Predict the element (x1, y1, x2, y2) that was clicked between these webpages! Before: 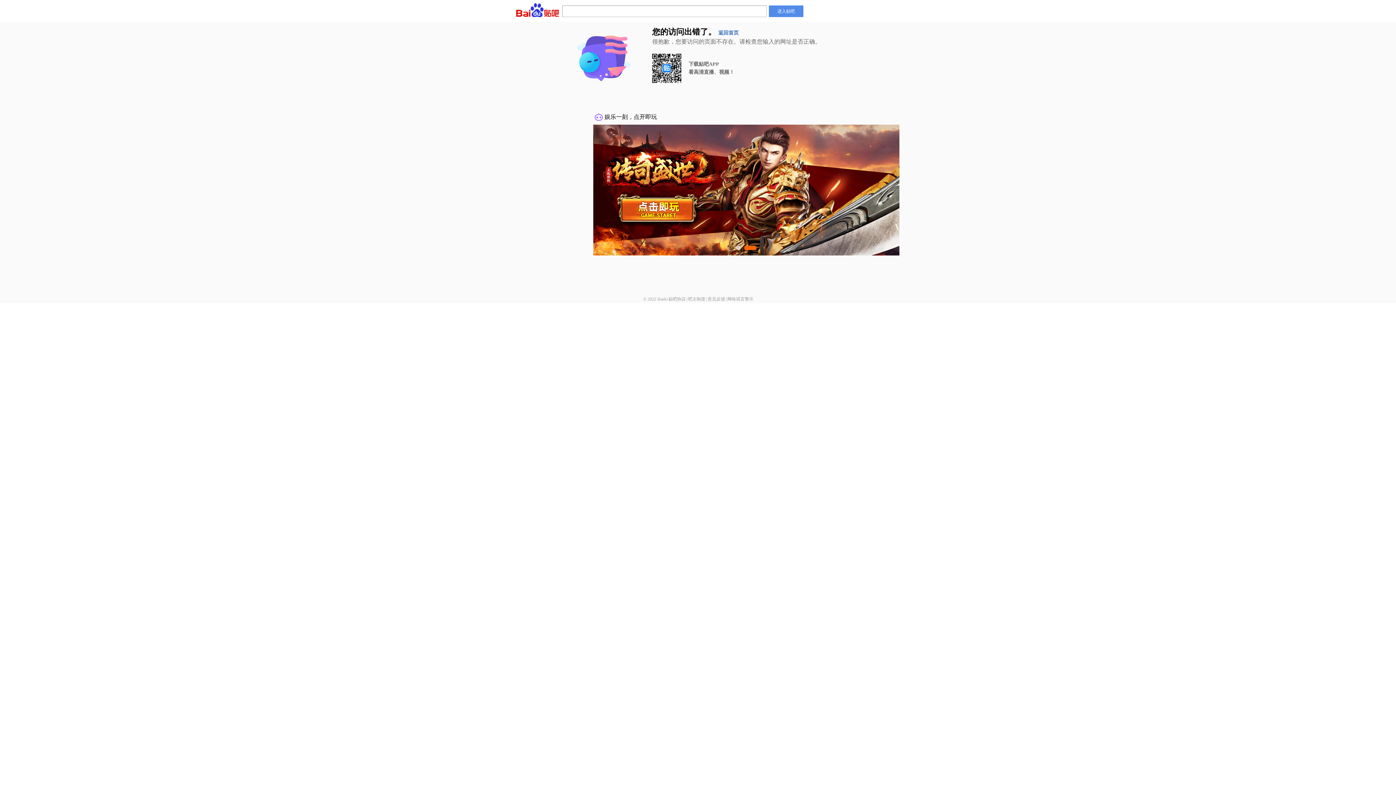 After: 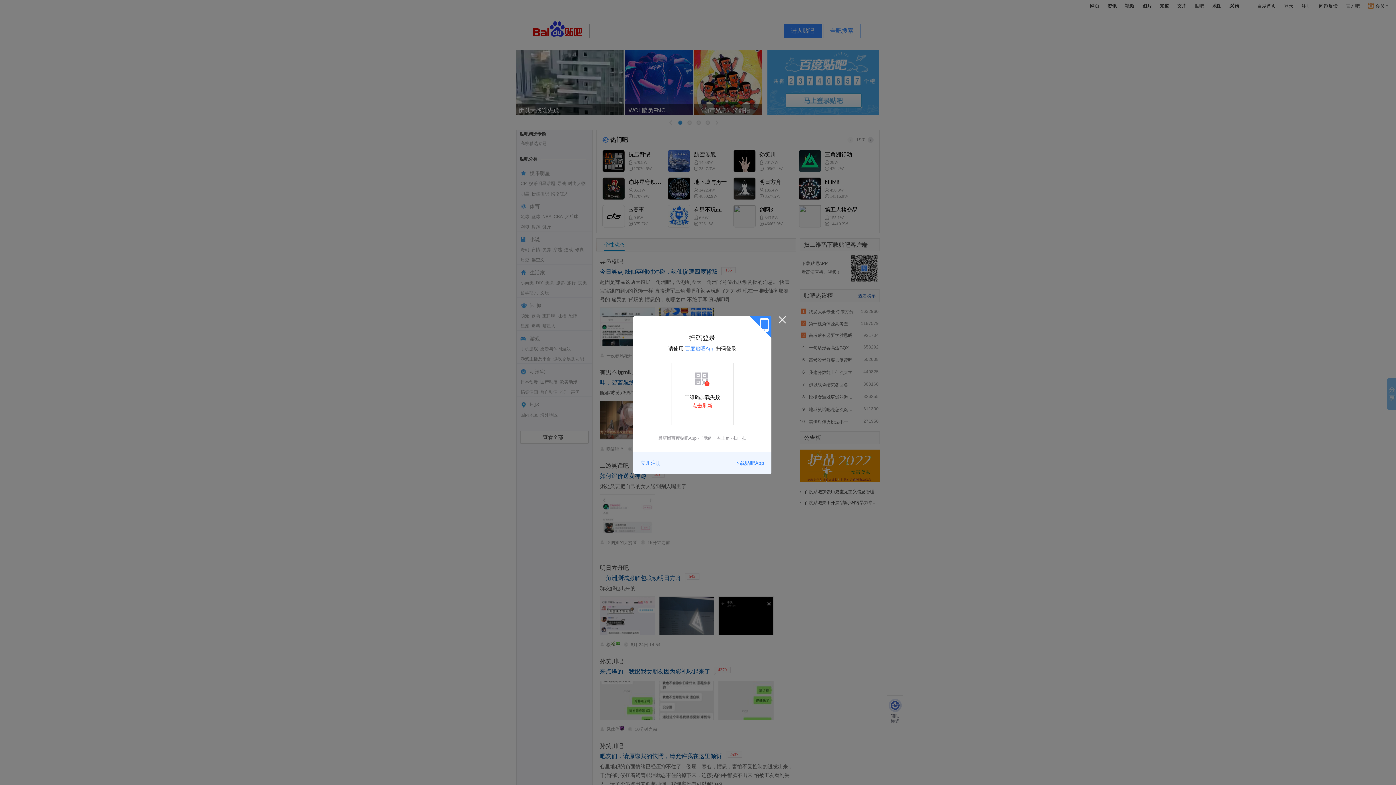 Action: bbox: (769, 5, 803, 17) label: 进入贴吧